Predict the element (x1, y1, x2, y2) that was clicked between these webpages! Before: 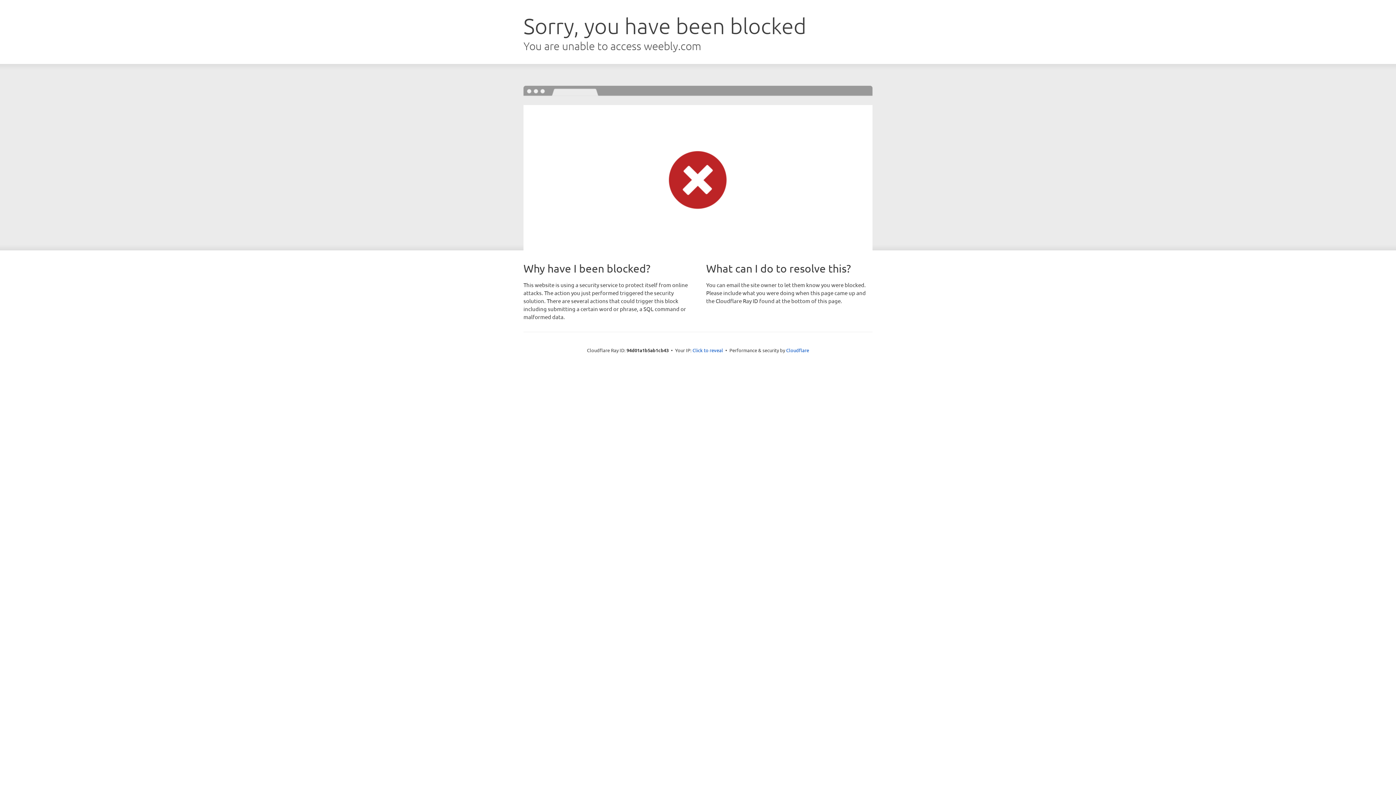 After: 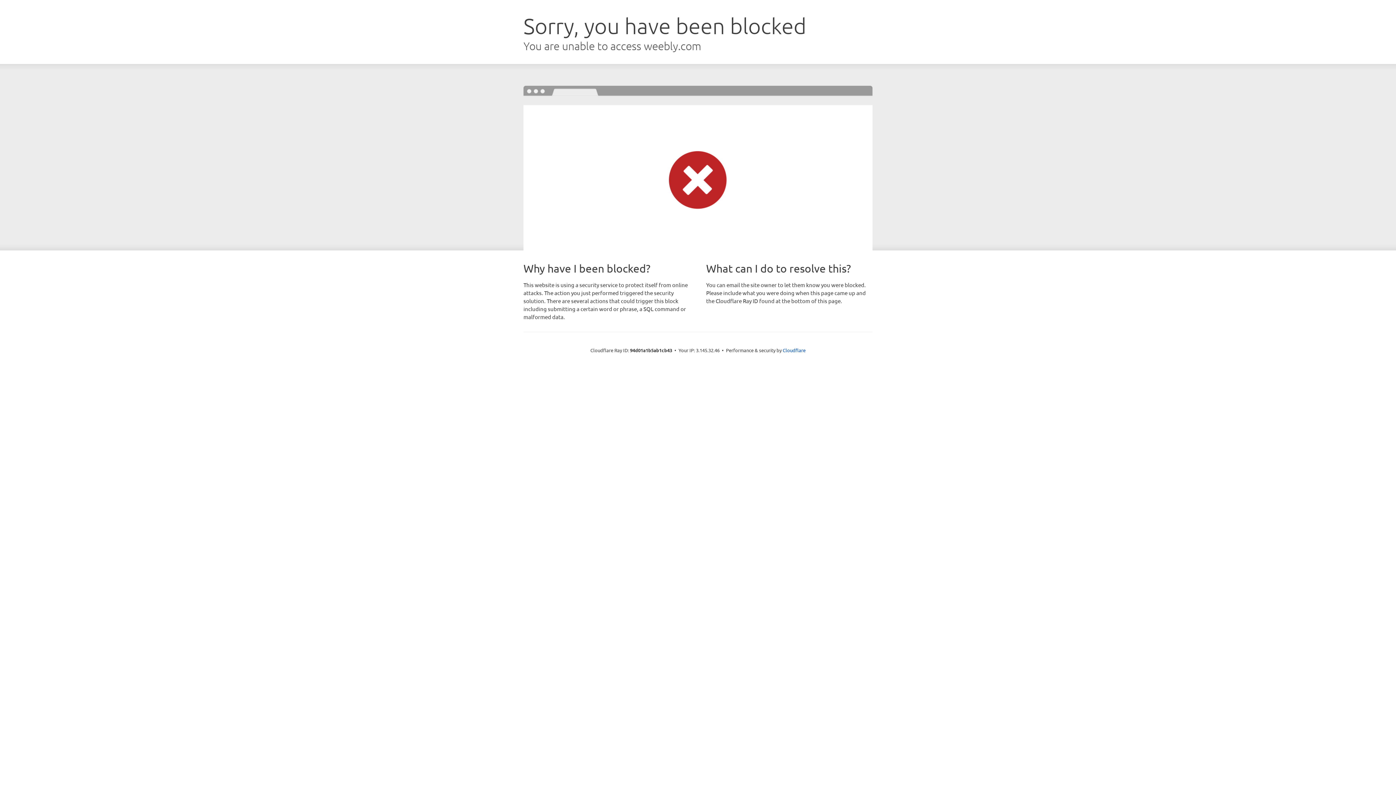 Action: label: Click to reveal bbox: (692, 346, 723, 353)